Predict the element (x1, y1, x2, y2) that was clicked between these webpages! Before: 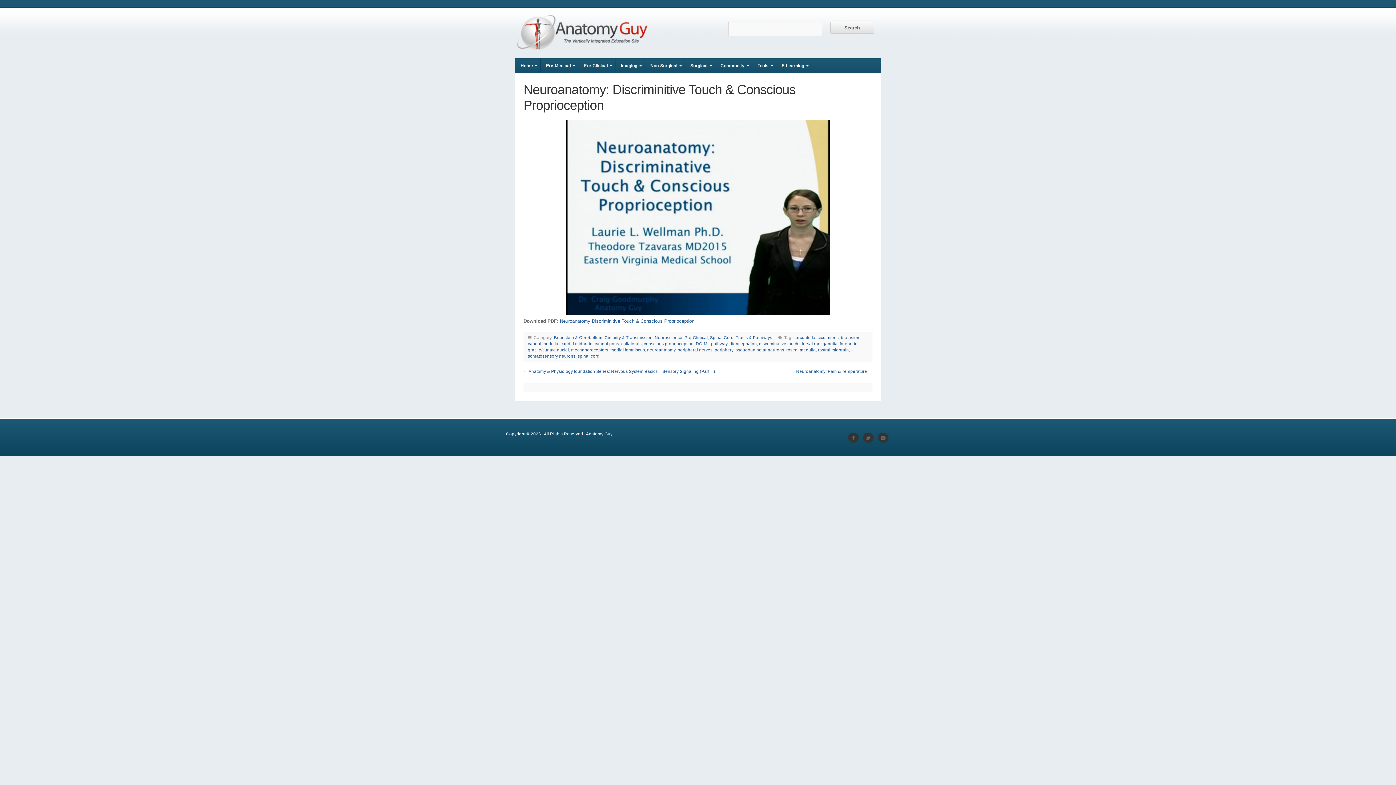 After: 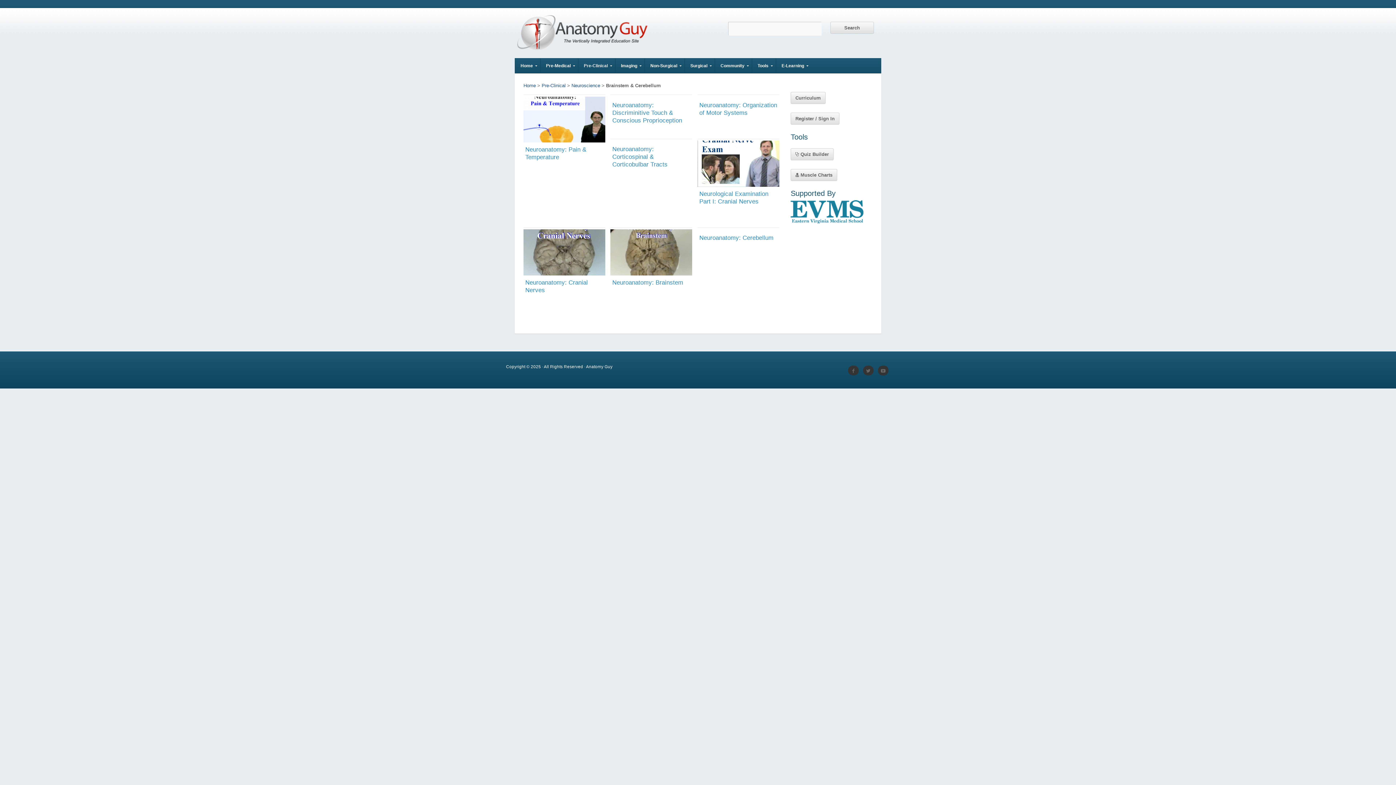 Action: label: Brainstem & Cerebellum bbox: (554, 335, 602, 340)